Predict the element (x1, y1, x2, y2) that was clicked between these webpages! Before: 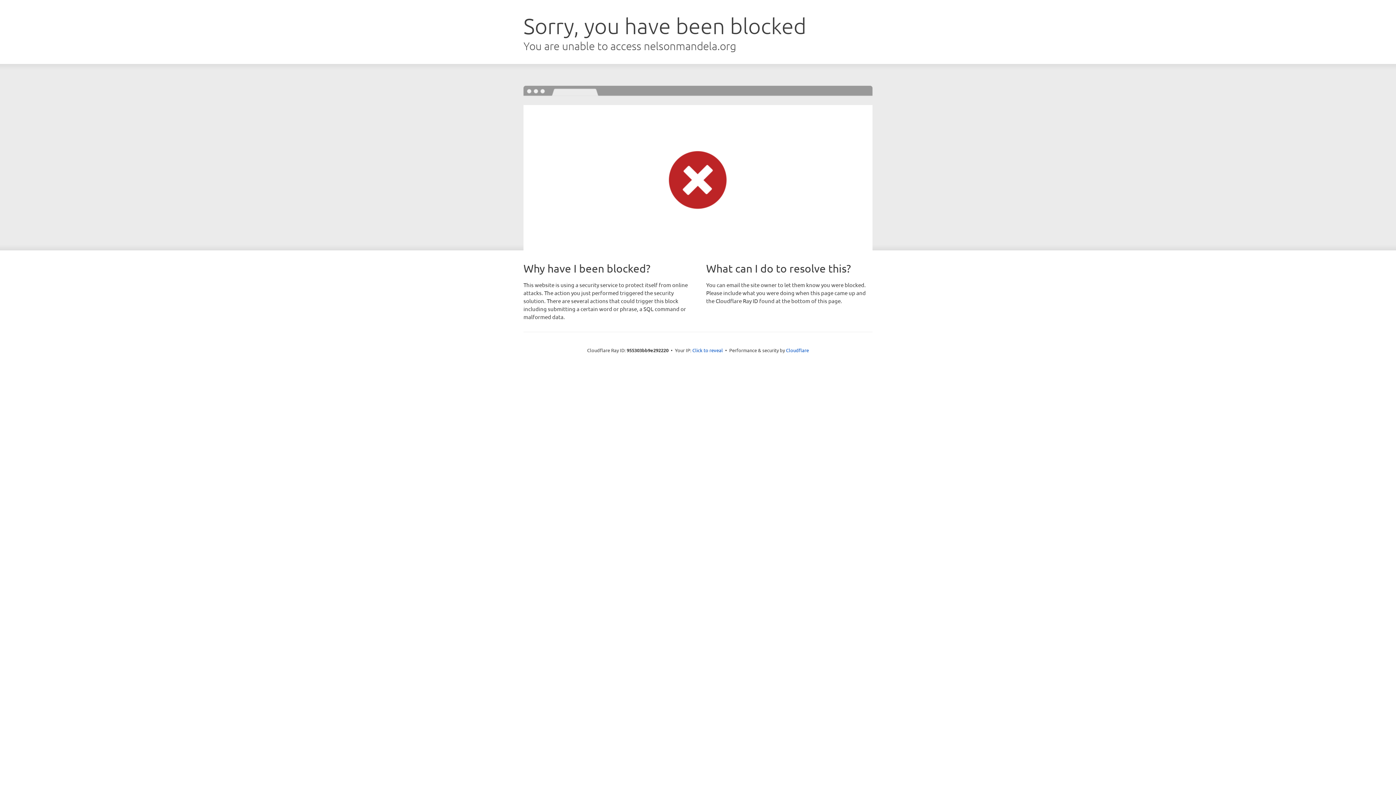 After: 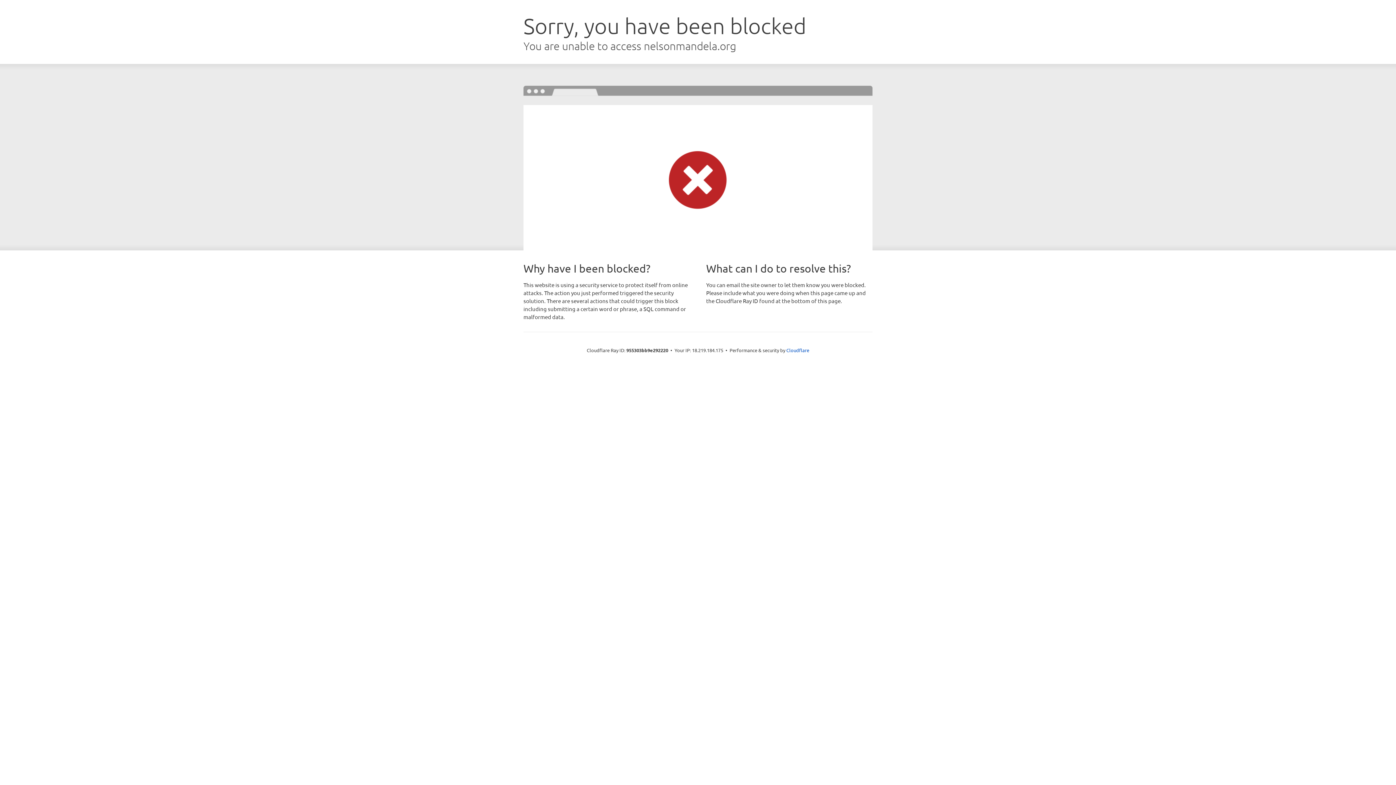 Action: bbox: (692, 346, 723, 353) label: Click to reveal